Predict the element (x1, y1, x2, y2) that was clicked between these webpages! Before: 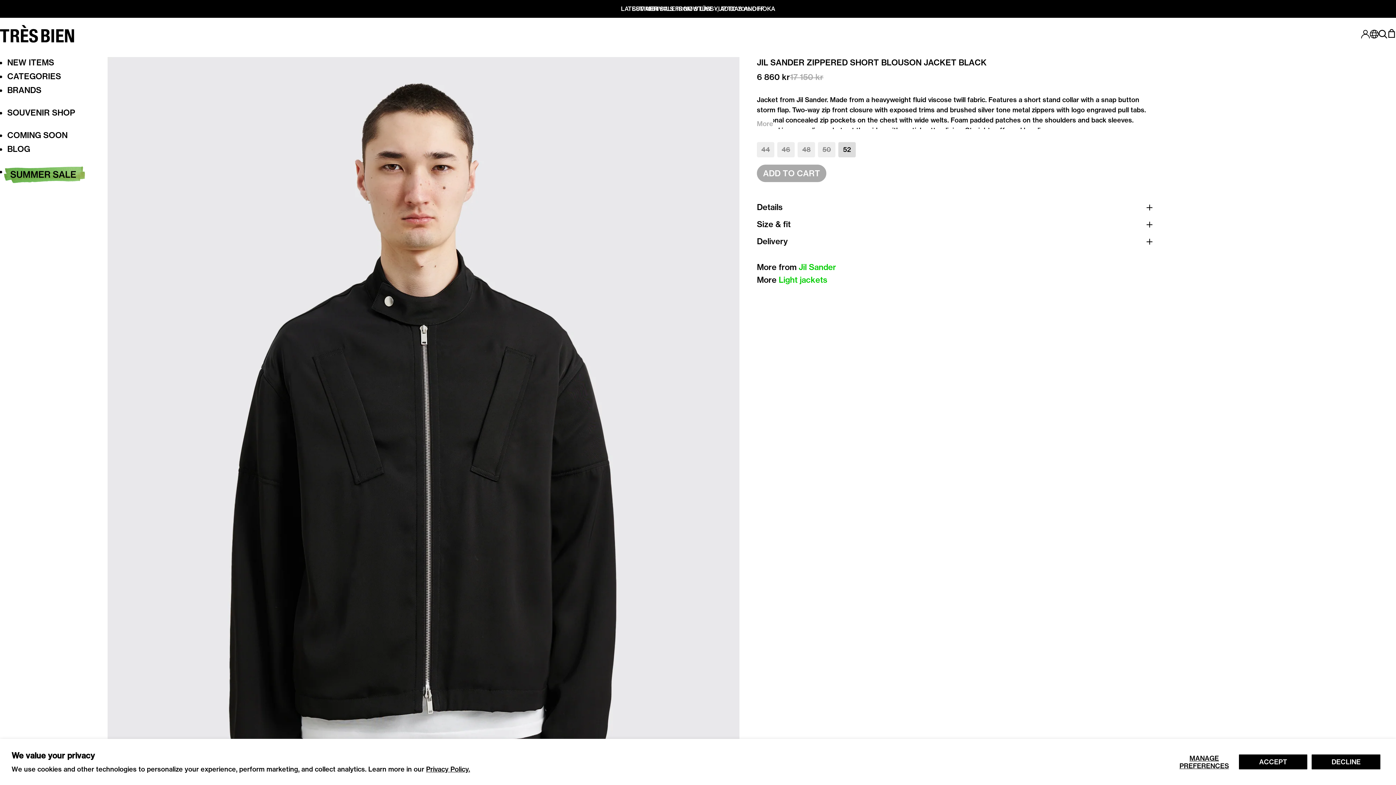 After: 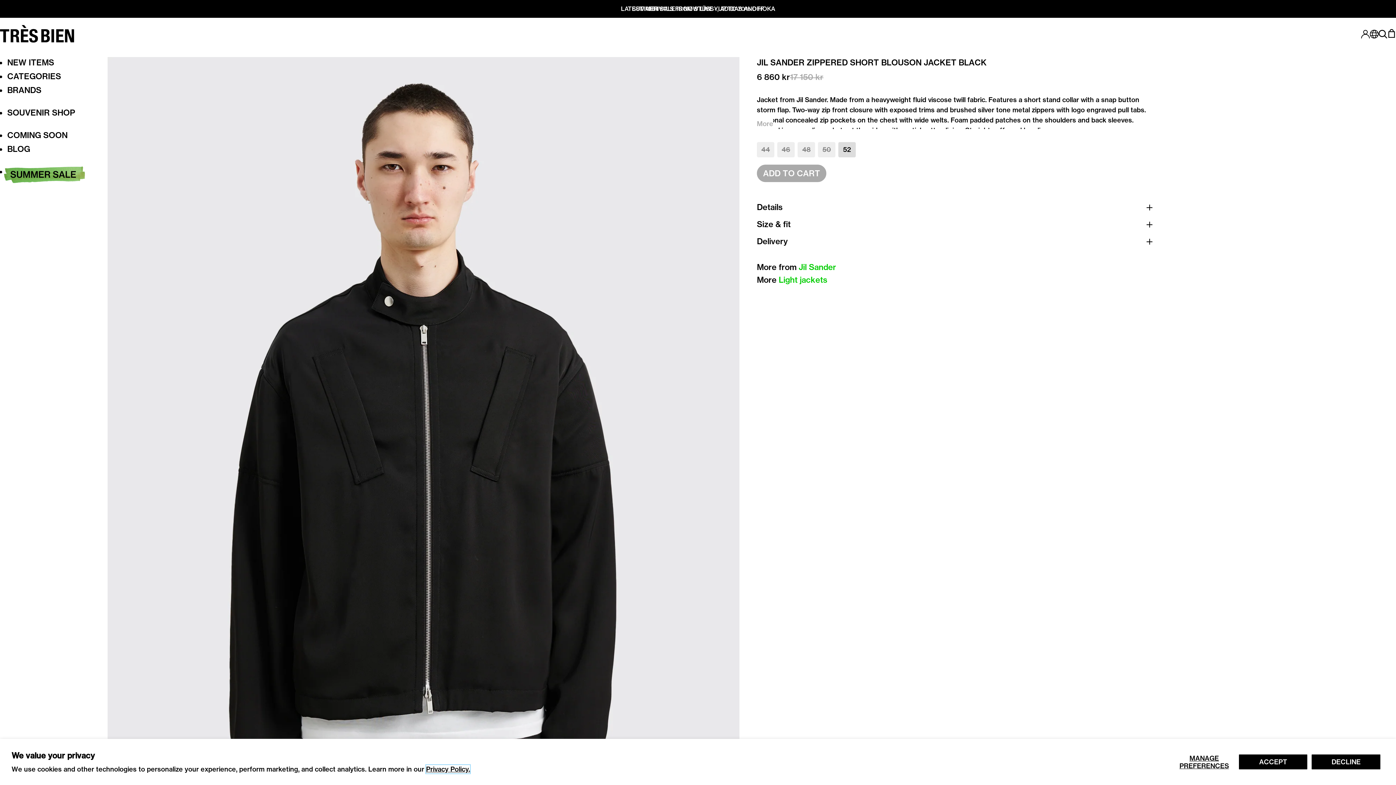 Action: label: Privacy Policy. bbox: (426, 765, 470, 773)